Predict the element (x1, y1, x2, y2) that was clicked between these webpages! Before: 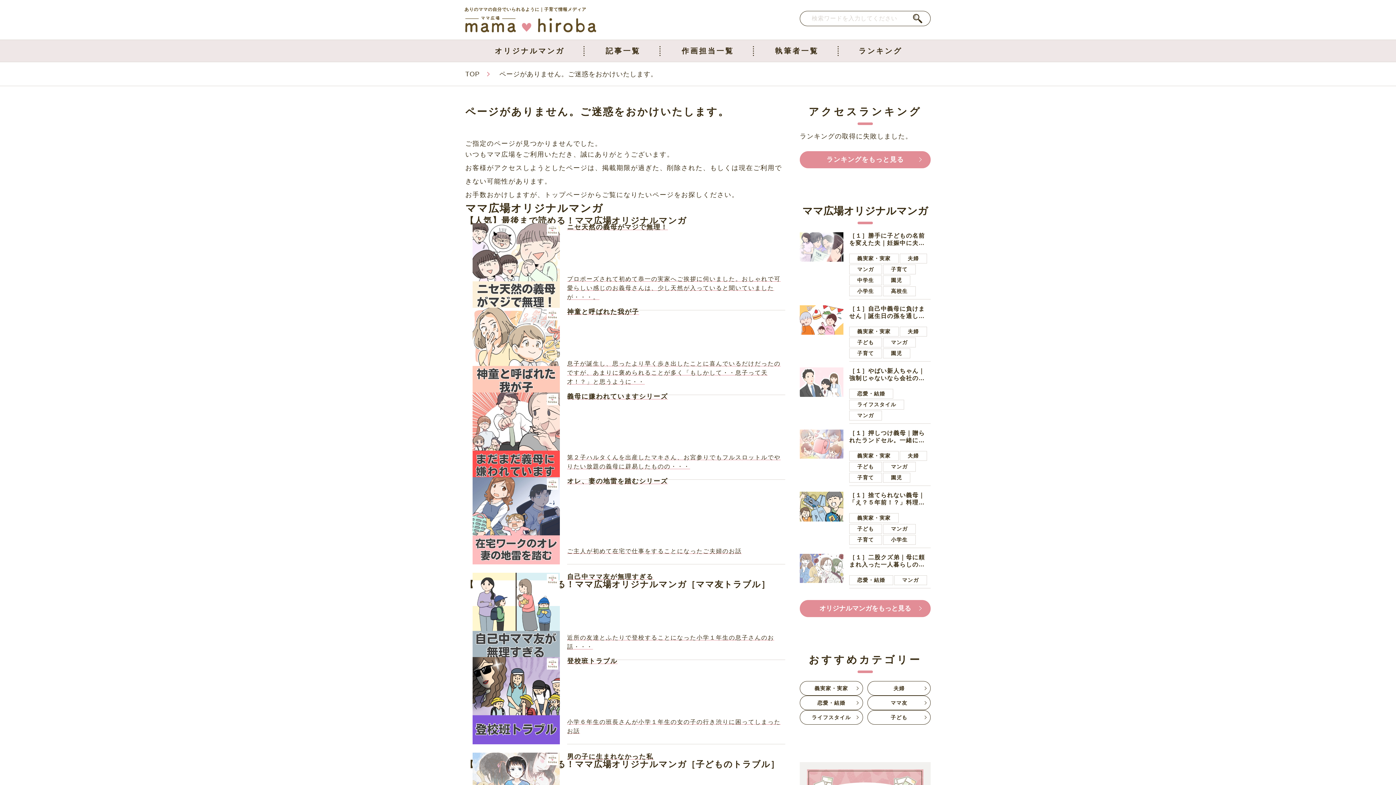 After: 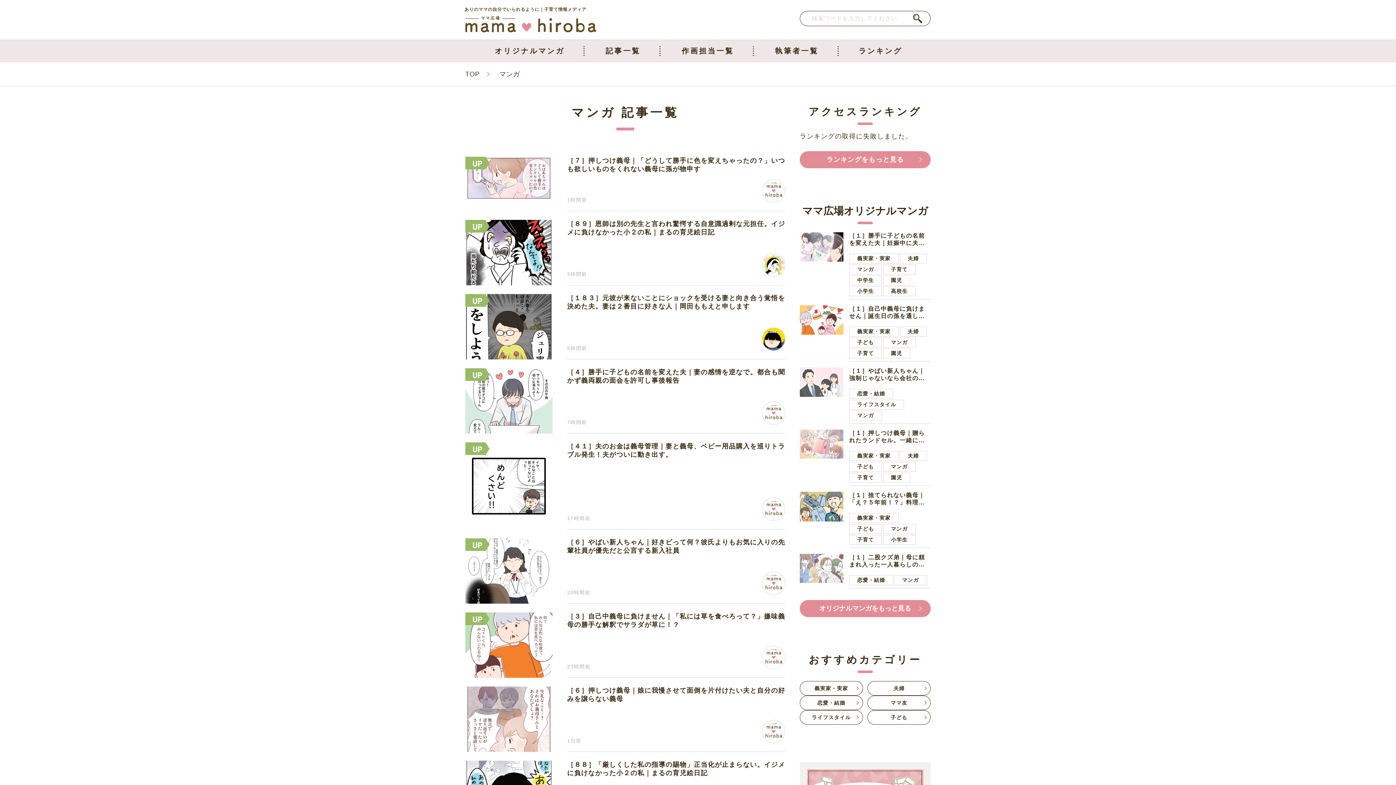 Action: label: マンガ bbox: (883, 462, 915, 471)